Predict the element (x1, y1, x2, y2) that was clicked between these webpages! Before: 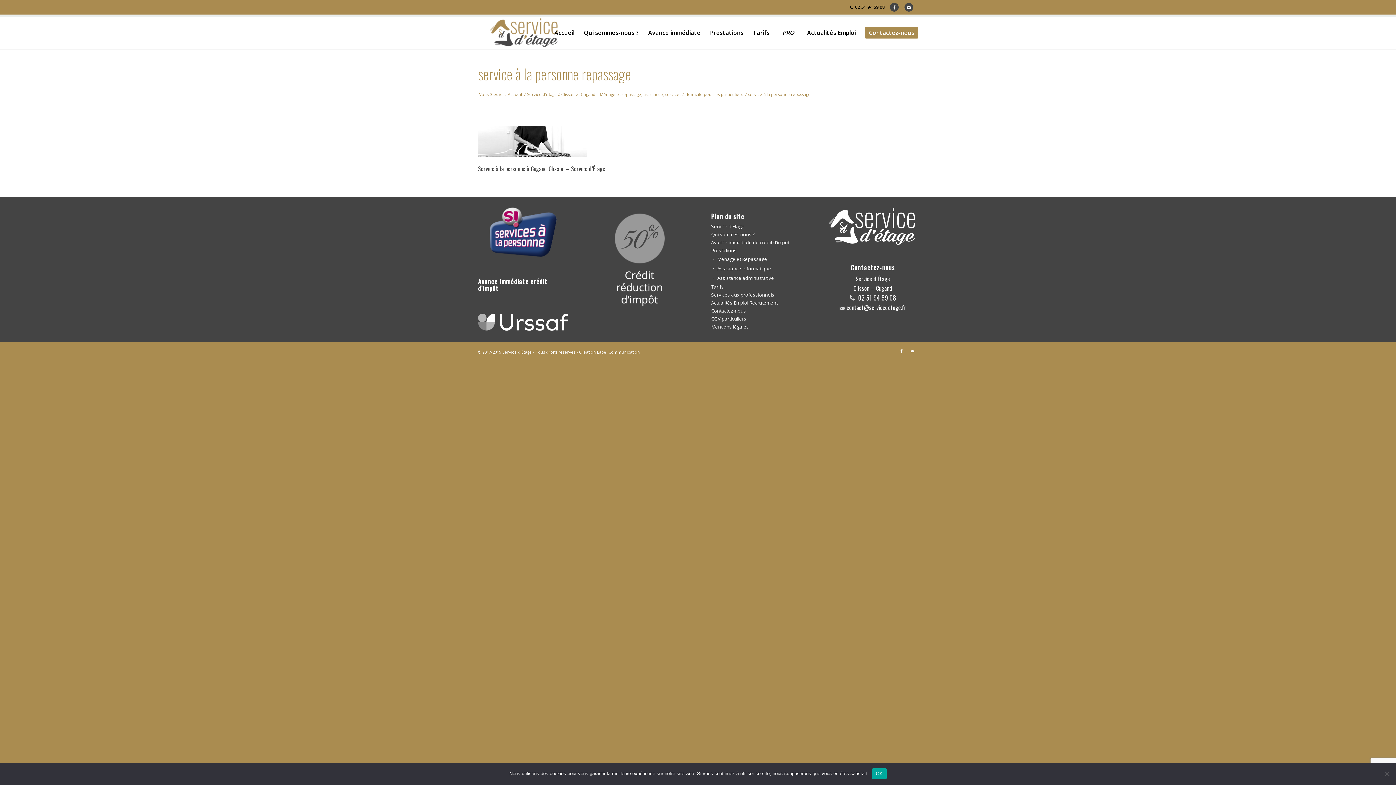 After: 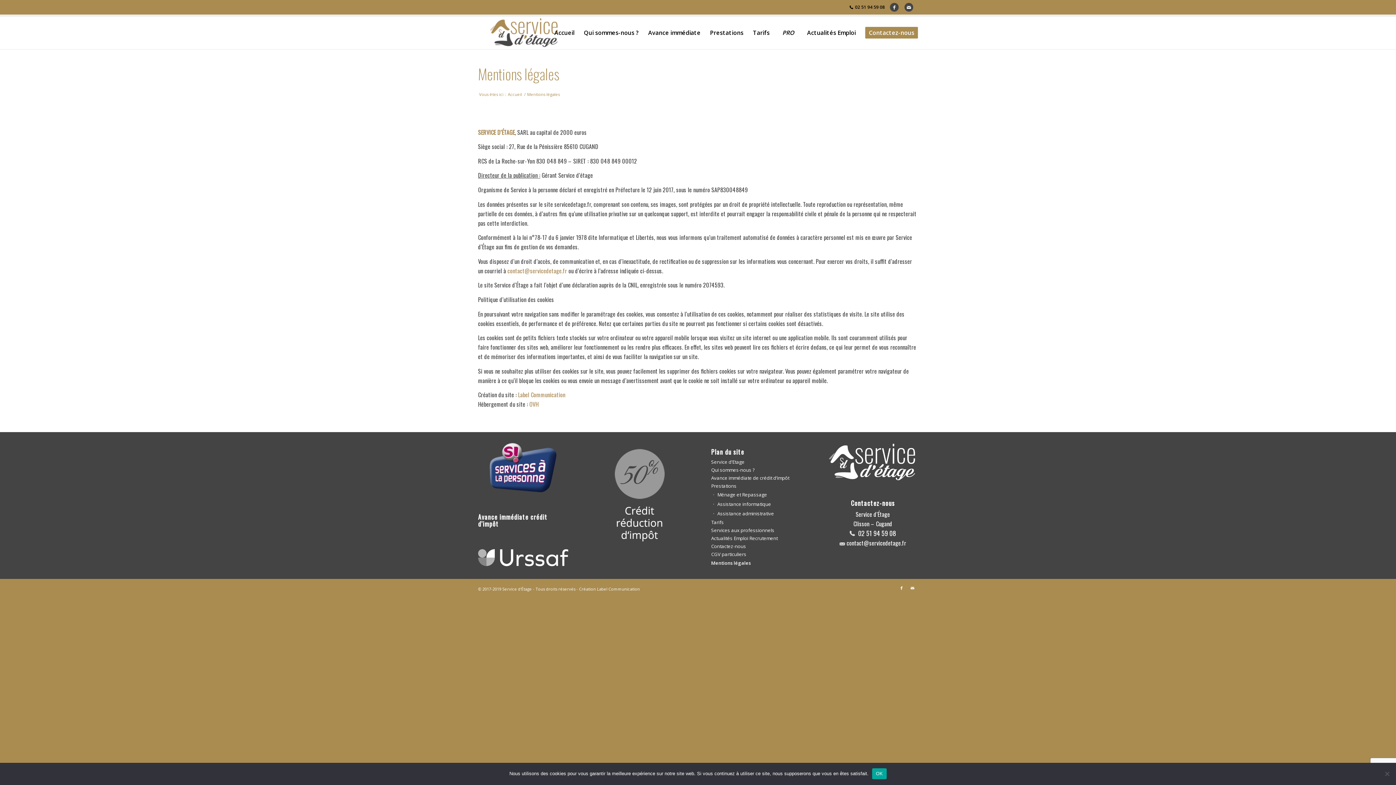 Action: label: Mentions légales bbox: (711, 323, 801, 331)